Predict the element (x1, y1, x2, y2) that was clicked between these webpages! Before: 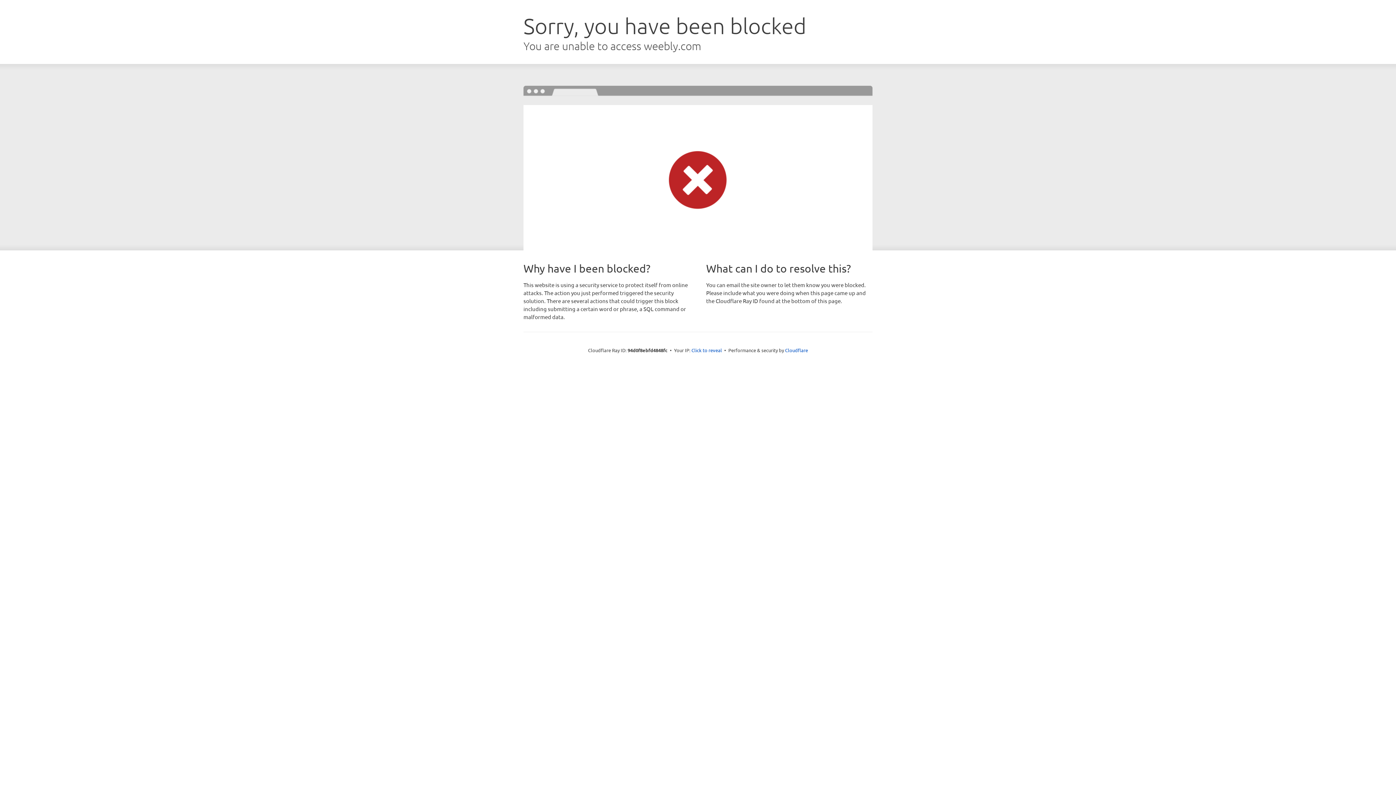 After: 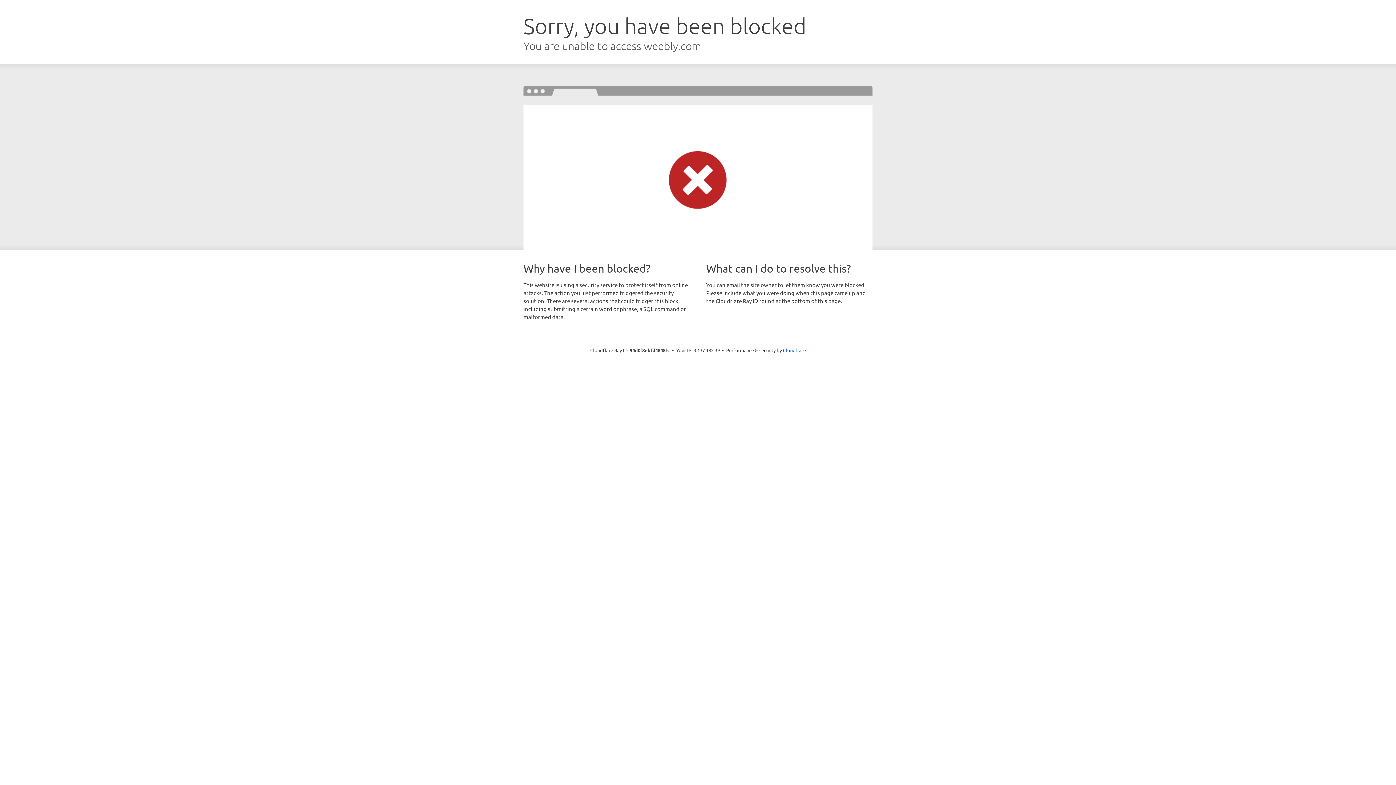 Action: label: Click to reveal bbox: (691, 346, 722, 353)